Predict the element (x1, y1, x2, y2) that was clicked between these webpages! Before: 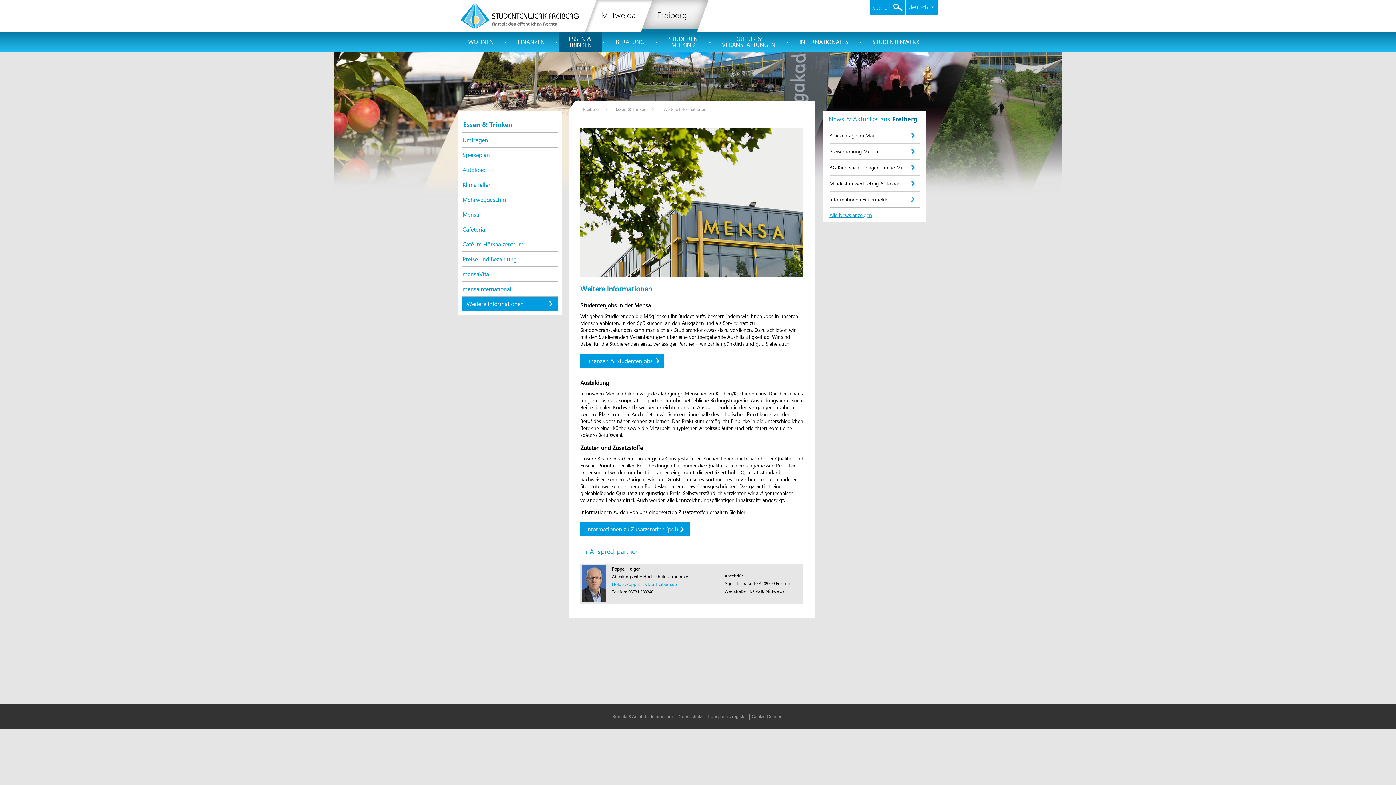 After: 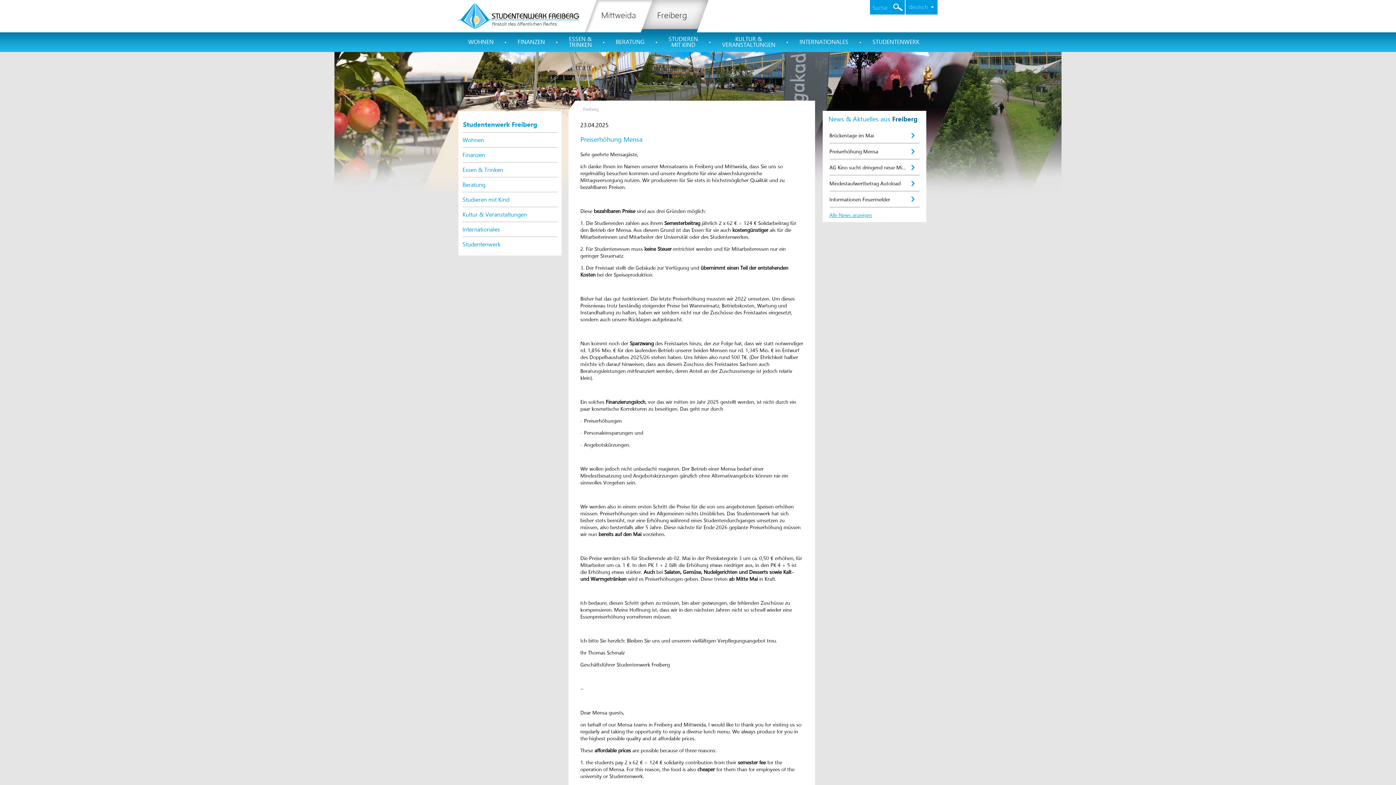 Action: bbox: (829, 143, 919, 159) label: Preiserhöhung Mensa